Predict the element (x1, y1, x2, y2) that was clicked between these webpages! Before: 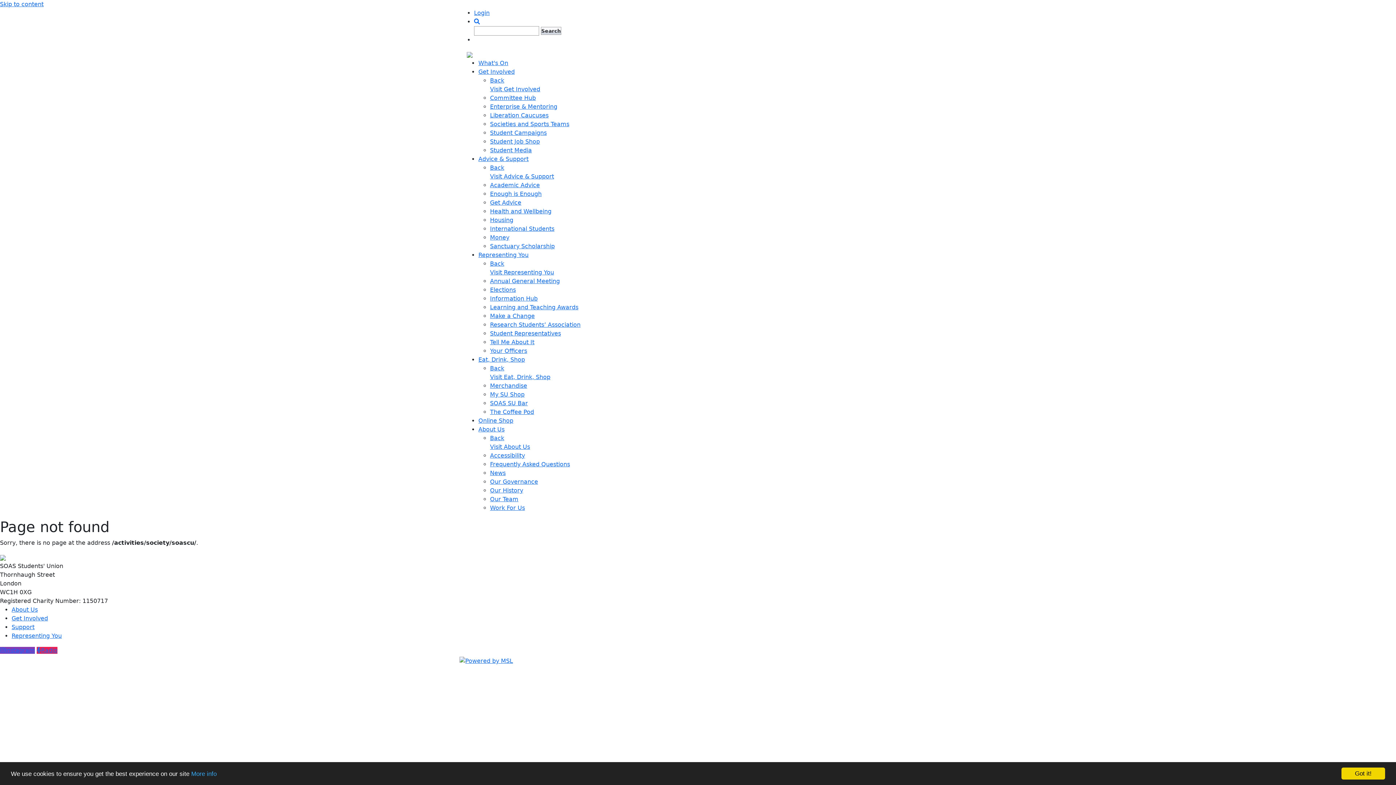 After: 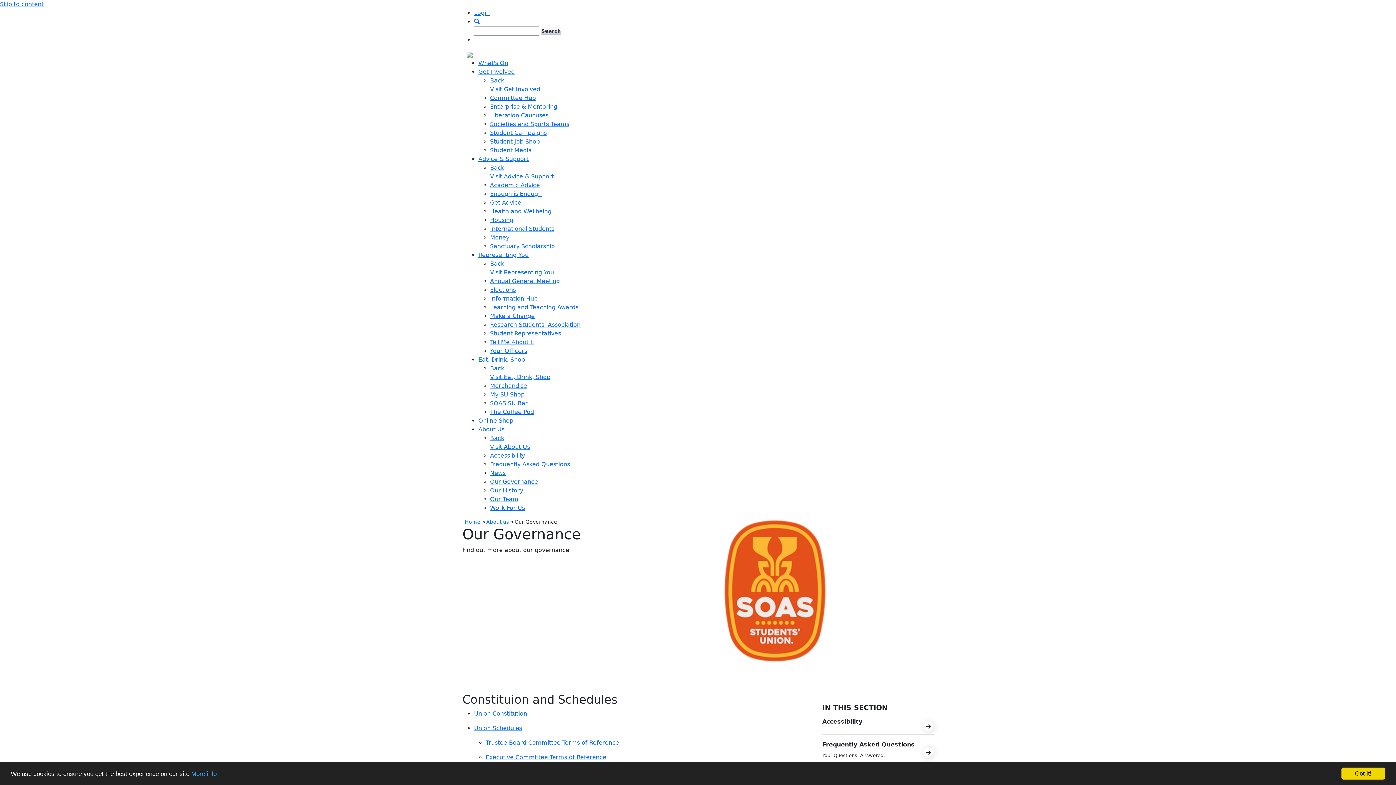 Action: label: Our Governance bbox: (490, 478, 538, 485)